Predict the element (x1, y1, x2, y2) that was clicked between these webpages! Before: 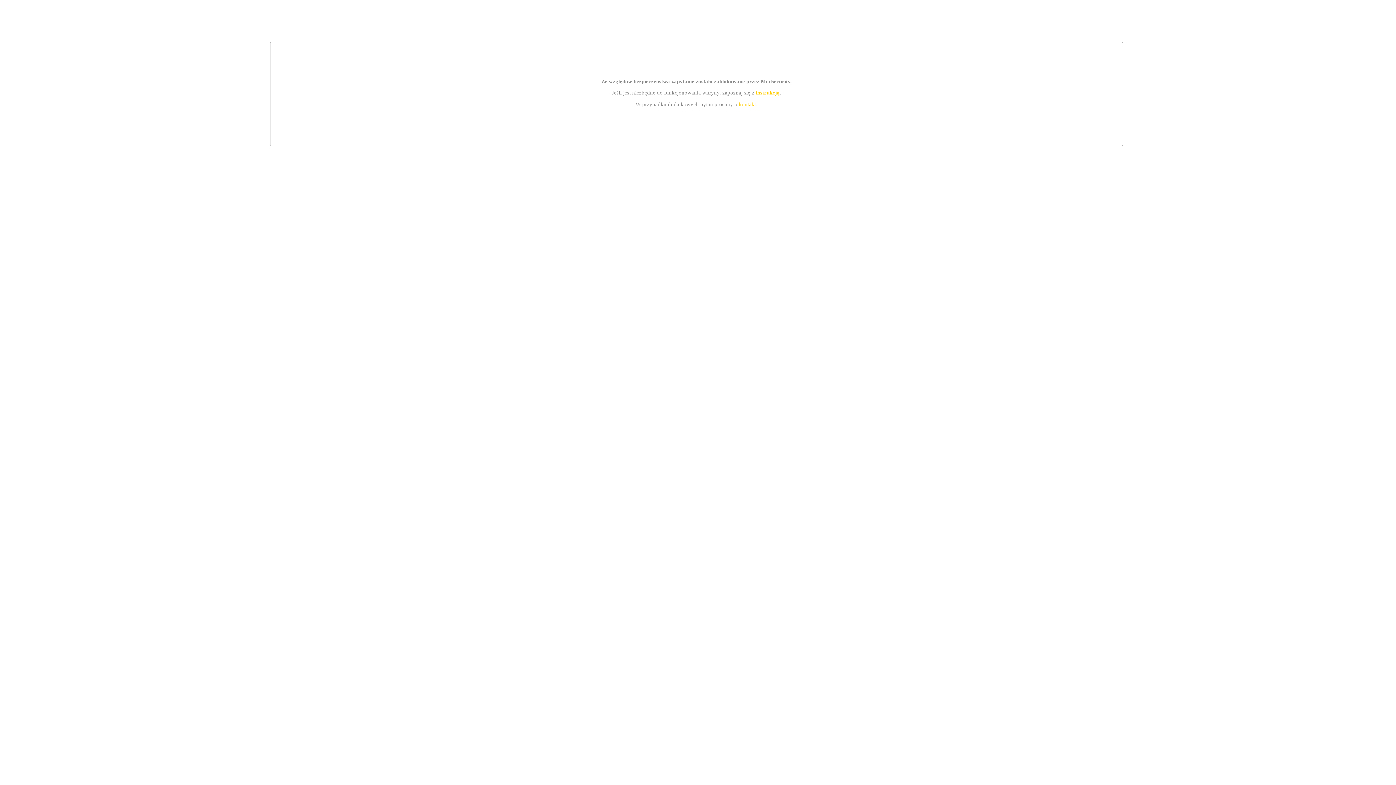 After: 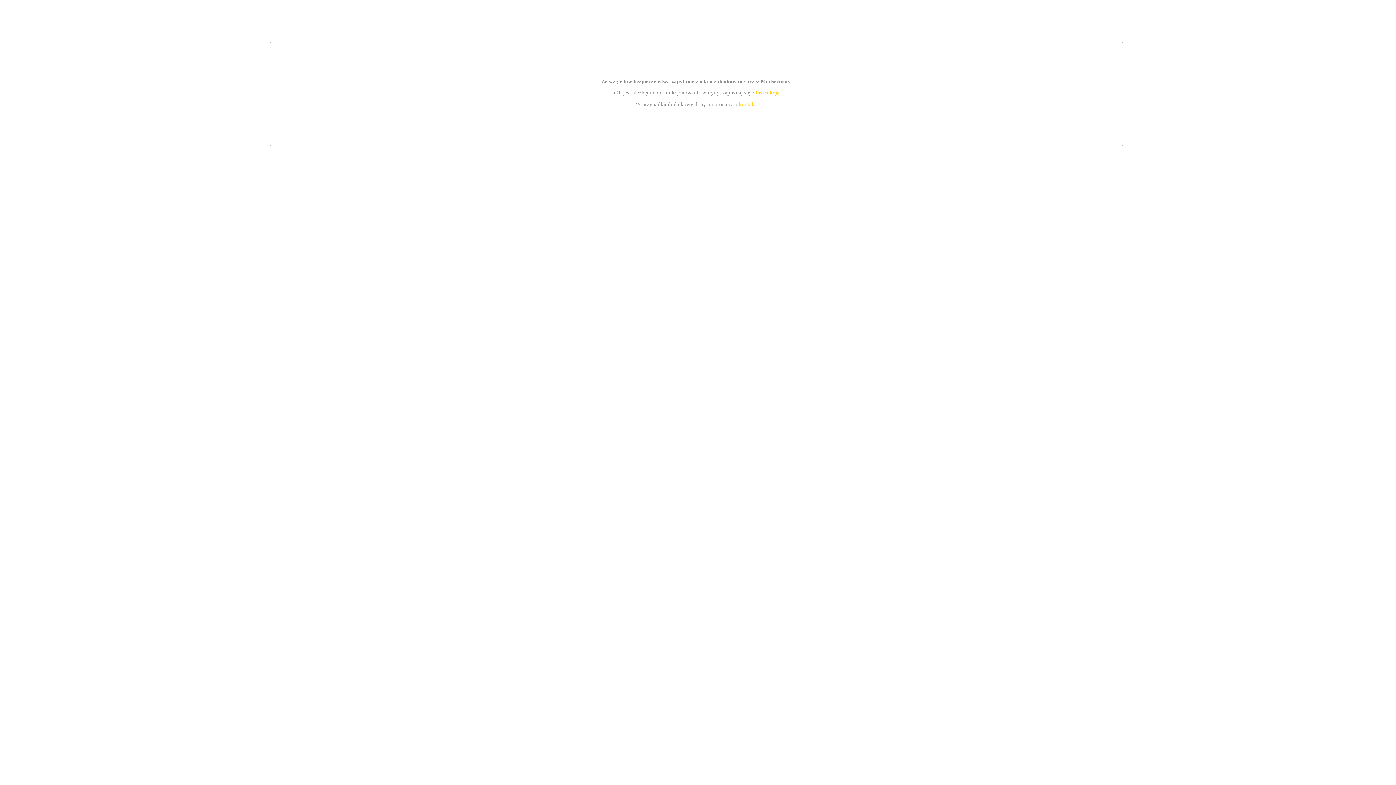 Action: label: instrukcją bbox: (755, 89, 779, 95)